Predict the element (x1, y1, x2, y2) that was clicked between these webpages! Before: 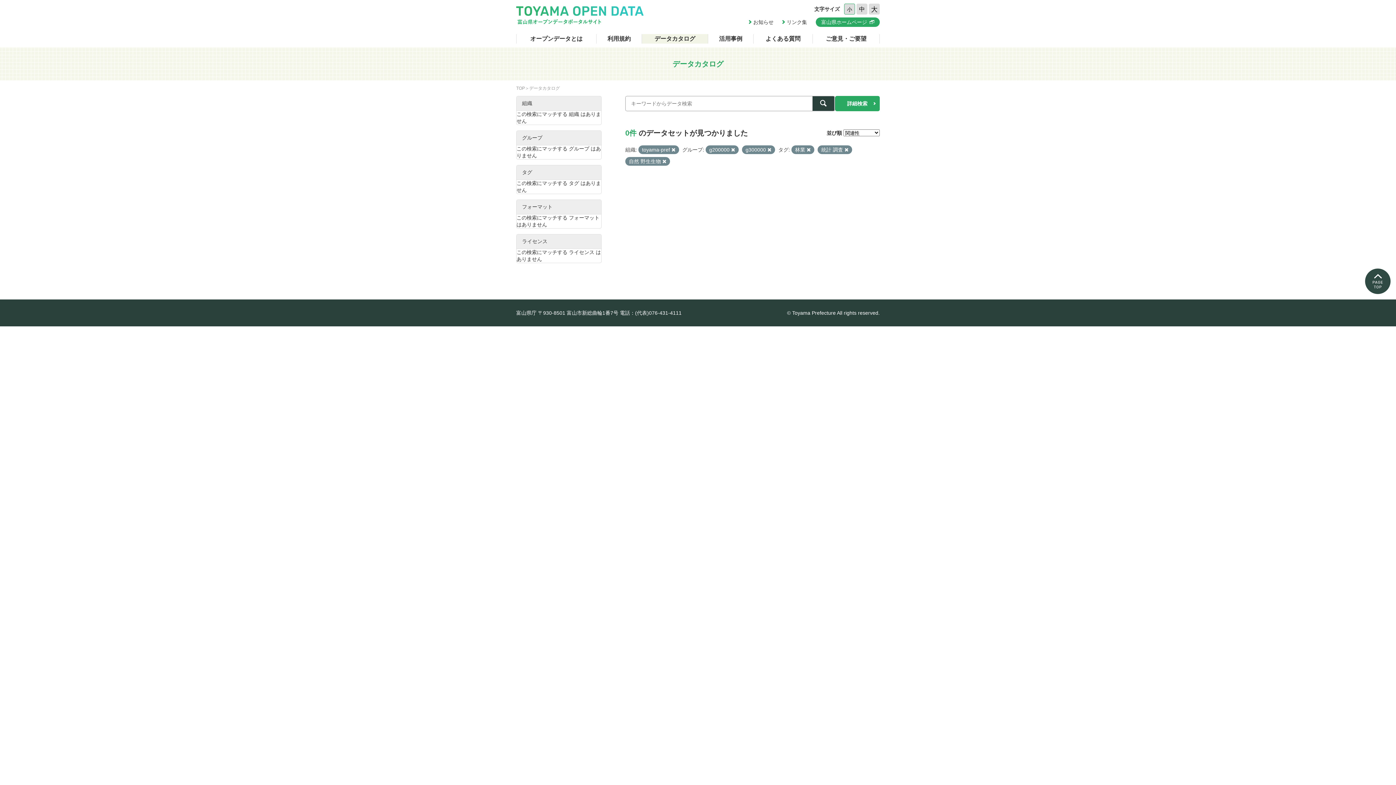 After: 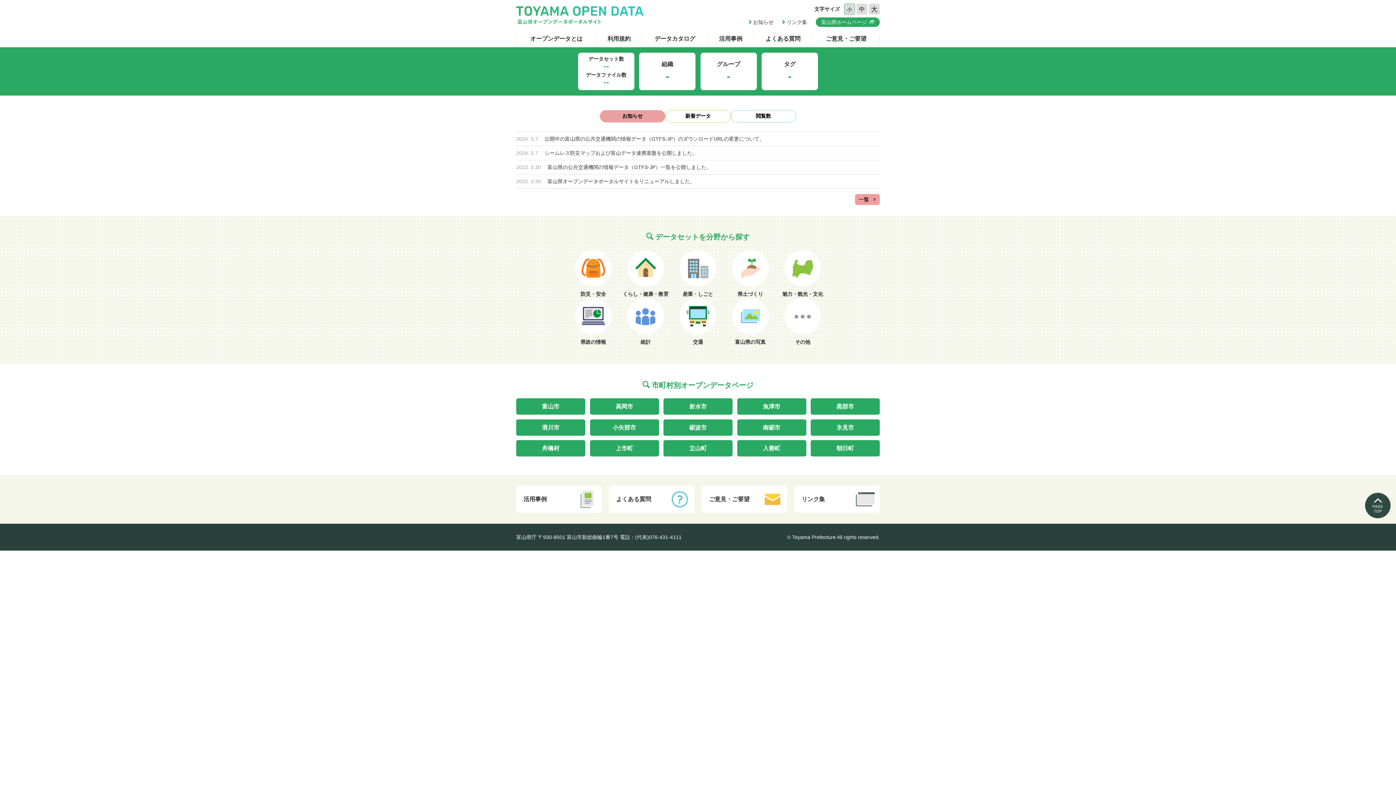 Action: bbox: (516, 6, 643, 24)